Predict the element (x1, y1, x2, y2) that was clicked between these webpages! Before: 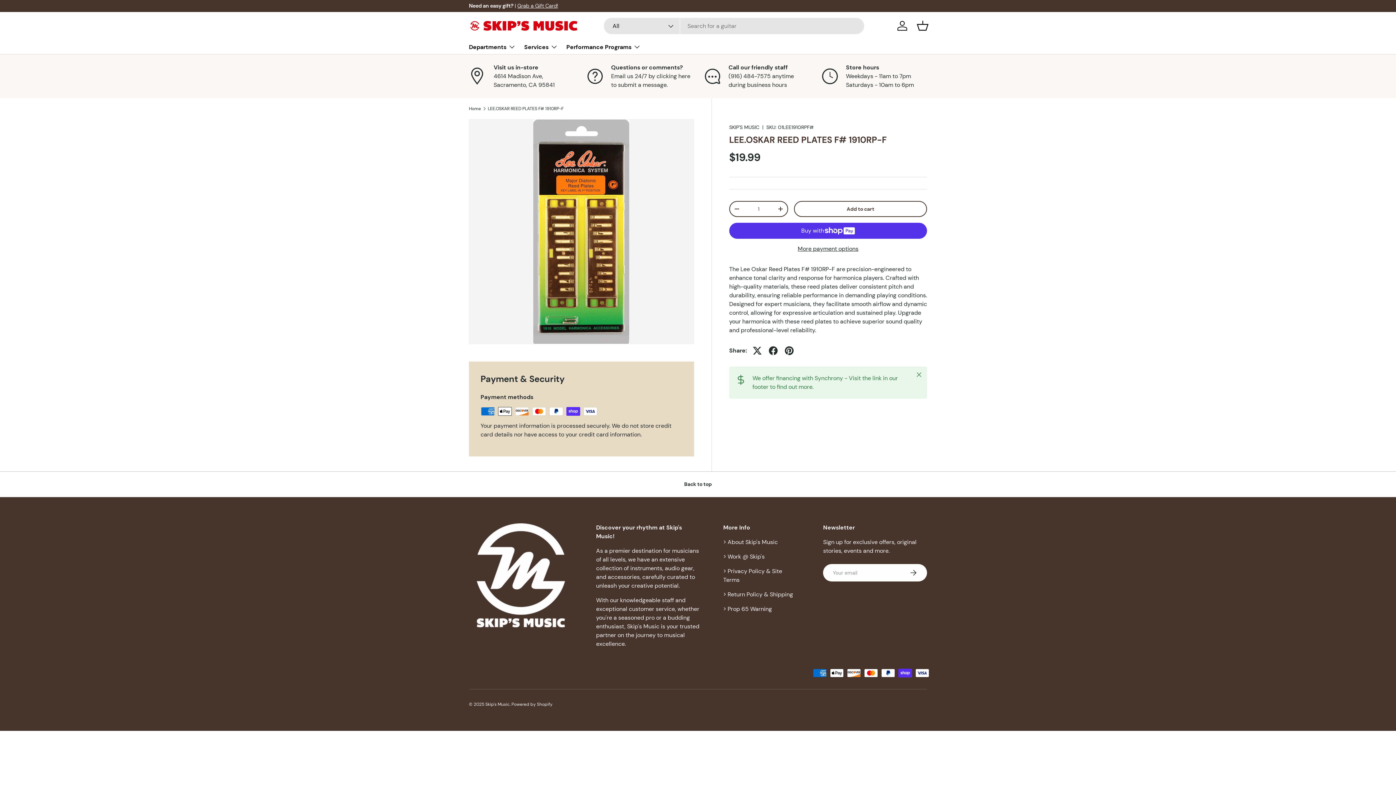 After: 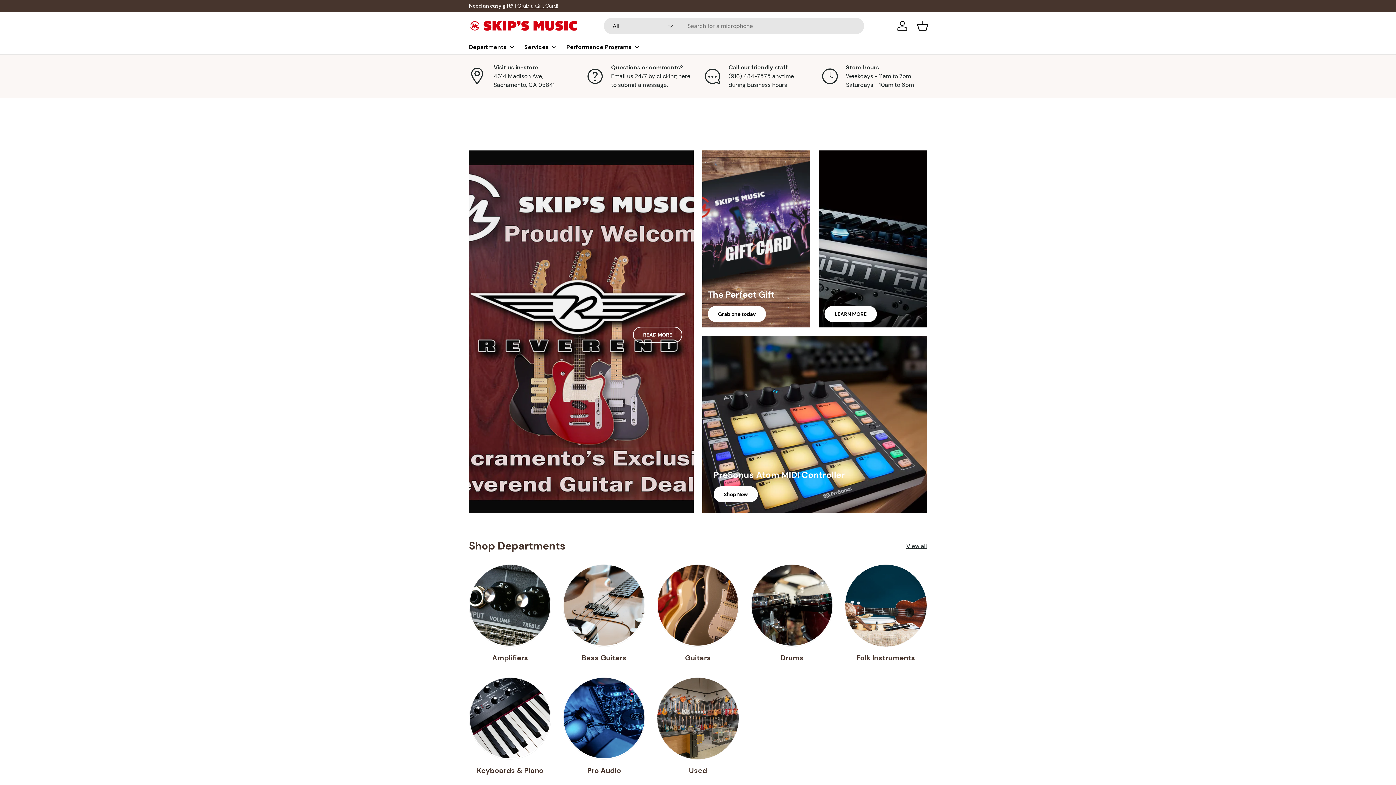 Action: bbox: (469, 19, 578, 32)